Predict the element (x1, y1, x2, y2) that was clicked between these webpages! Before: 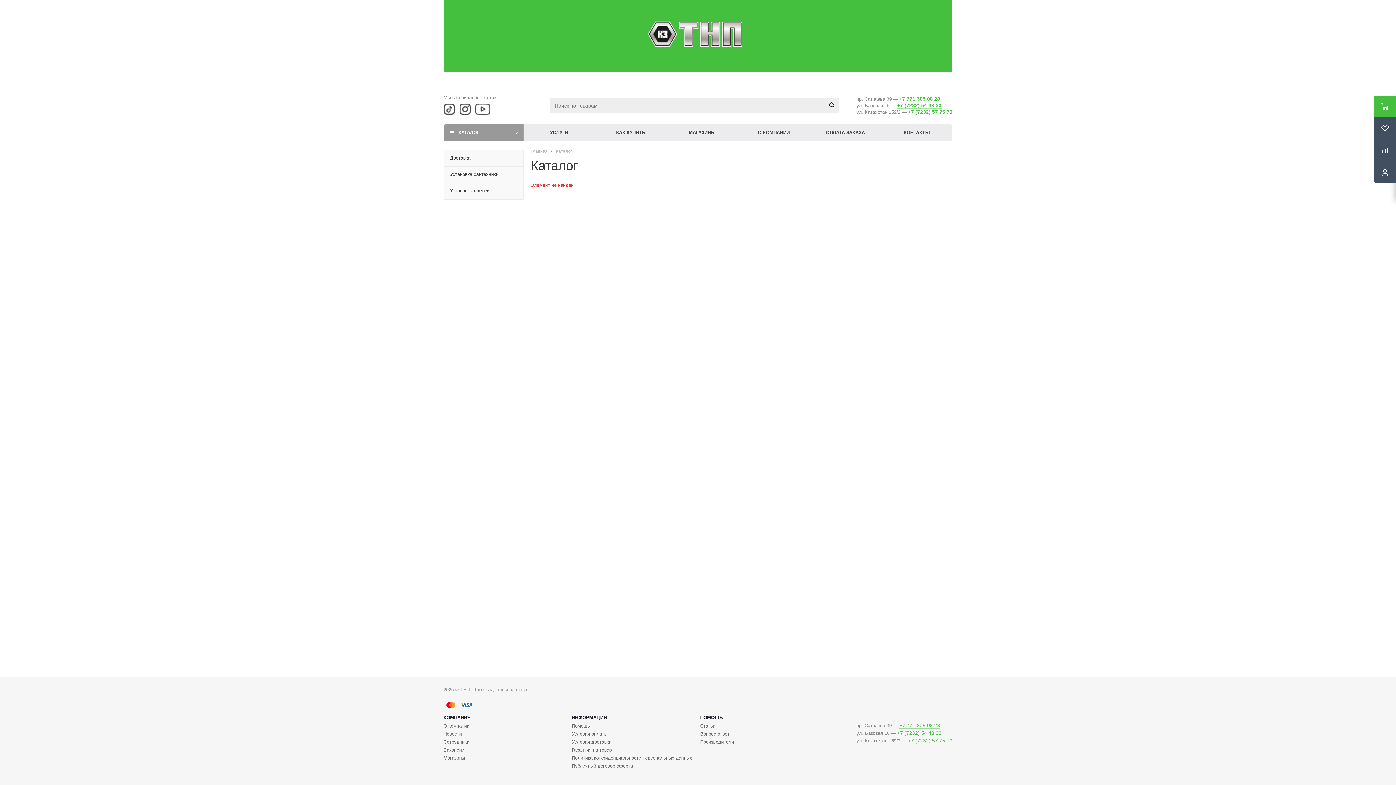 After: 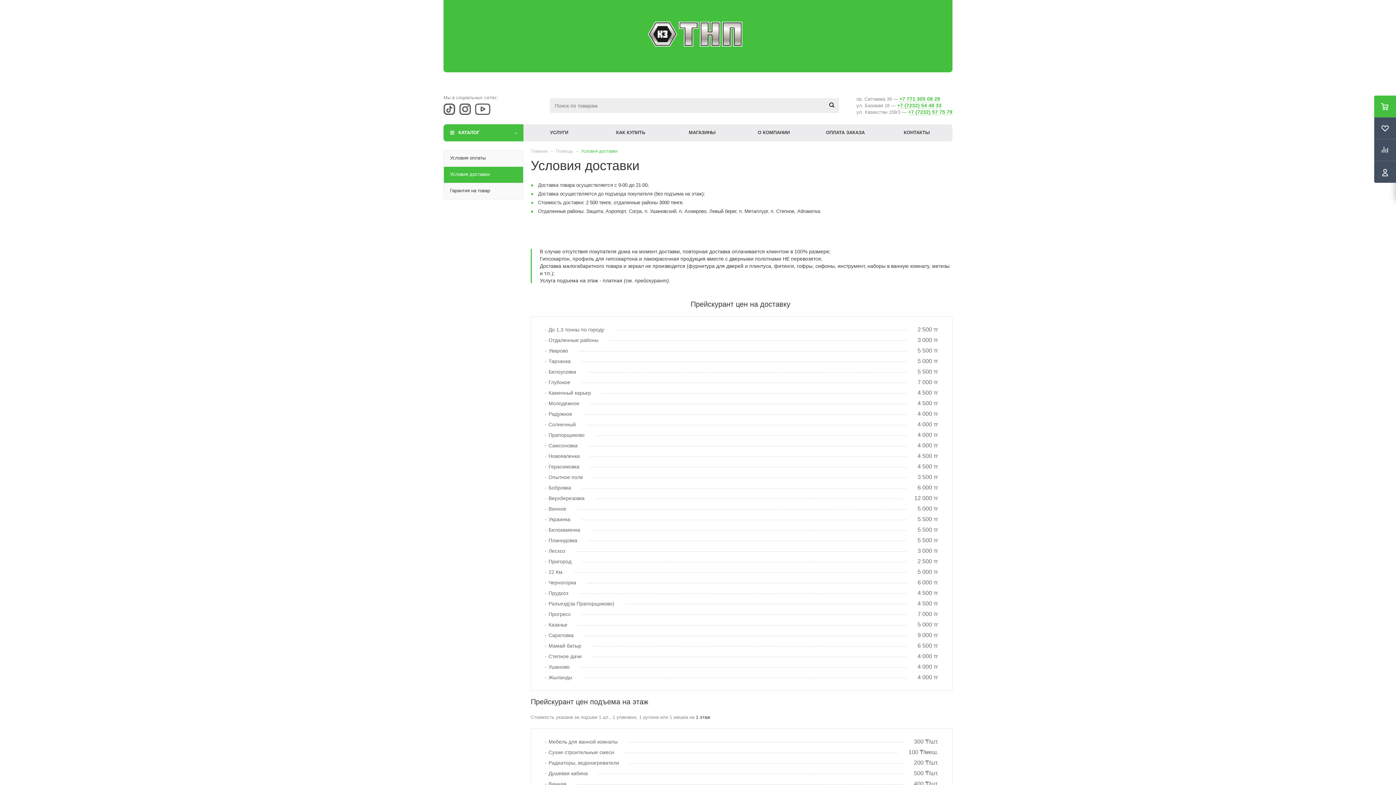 Action: bbox: (571, 739, 611, 745) label: Условия доставки